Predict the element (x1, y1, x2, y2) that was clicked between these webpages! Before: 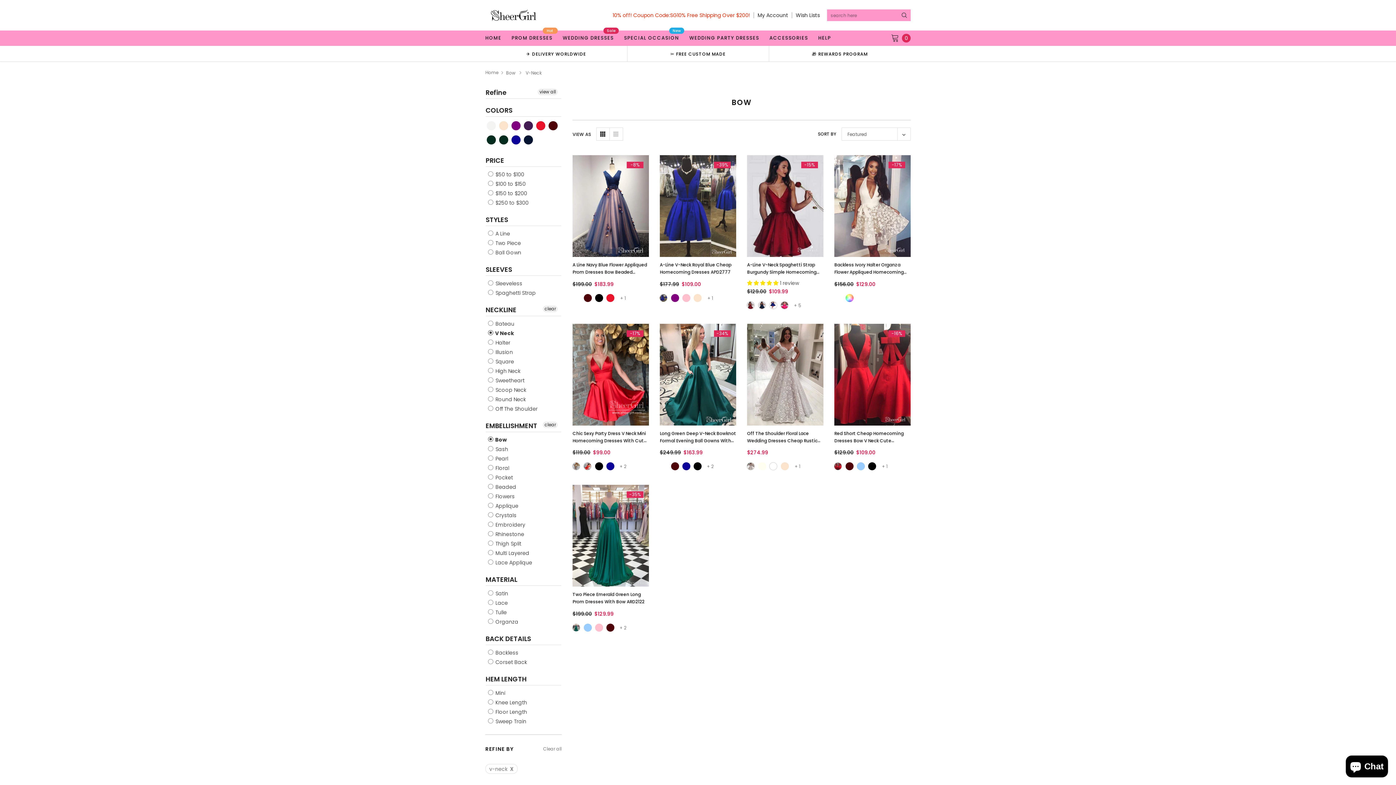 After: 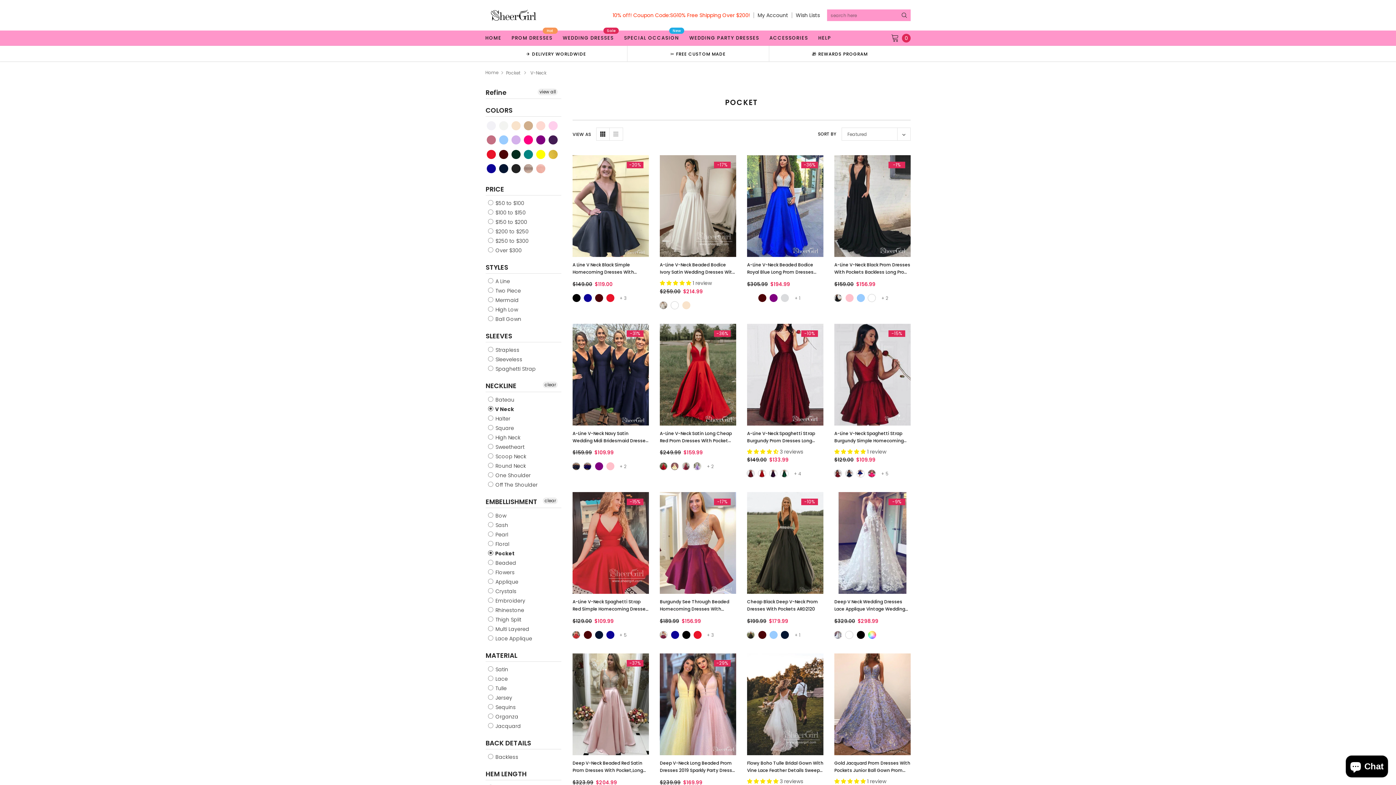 Action: bbox: (488, 473, 513, 481) label:  Pocket